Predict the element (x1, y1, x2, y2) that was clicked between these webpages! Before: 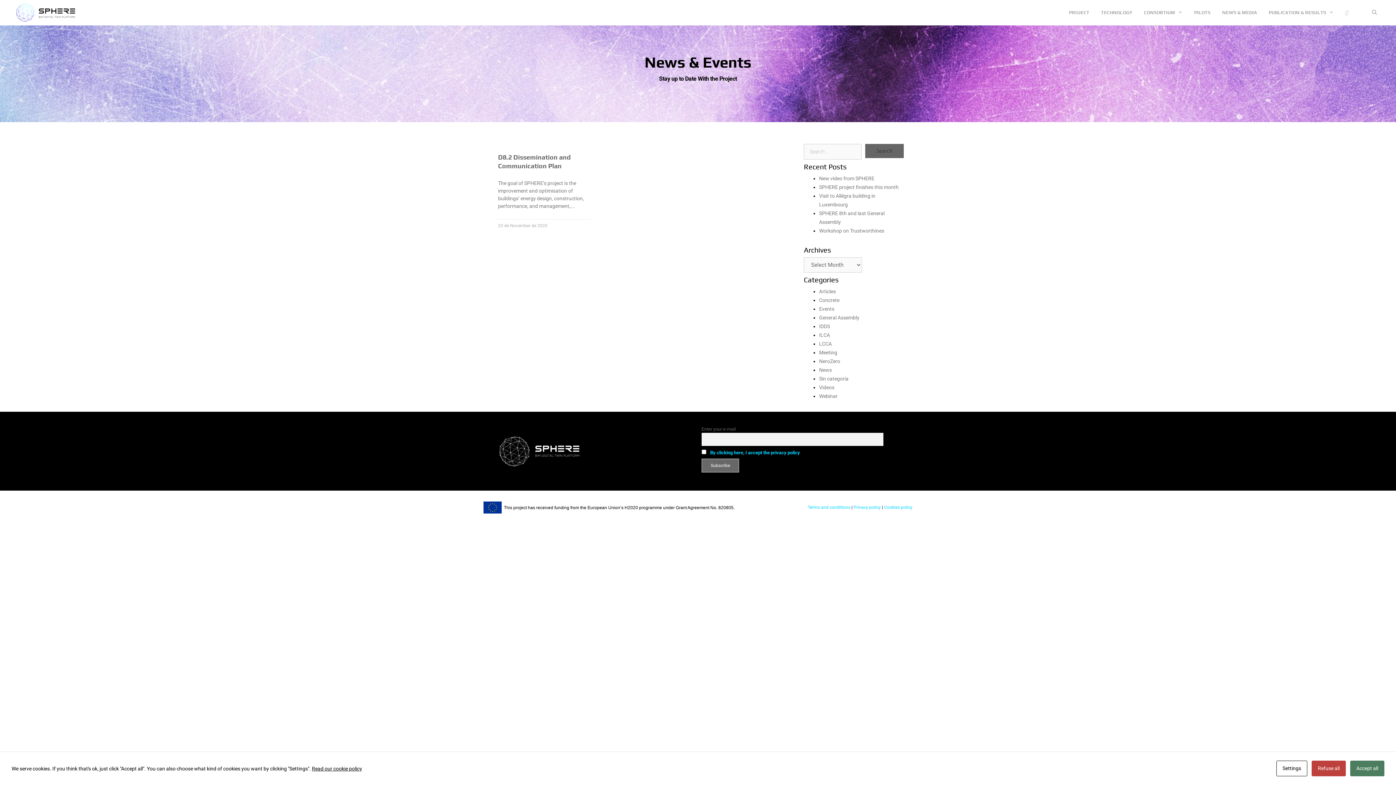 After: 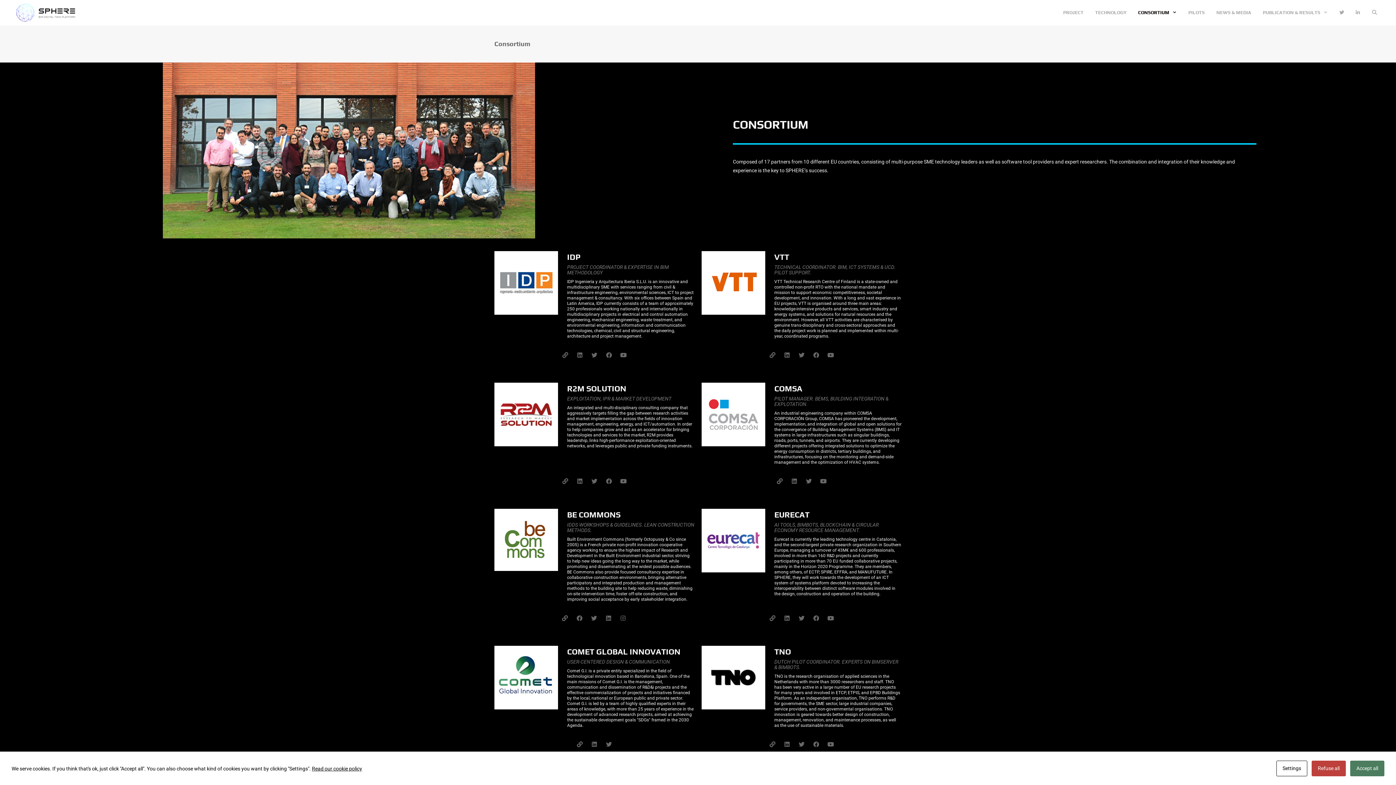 Action: bbox: (1138, 0, 1188, 25) label: CONSORTIUM